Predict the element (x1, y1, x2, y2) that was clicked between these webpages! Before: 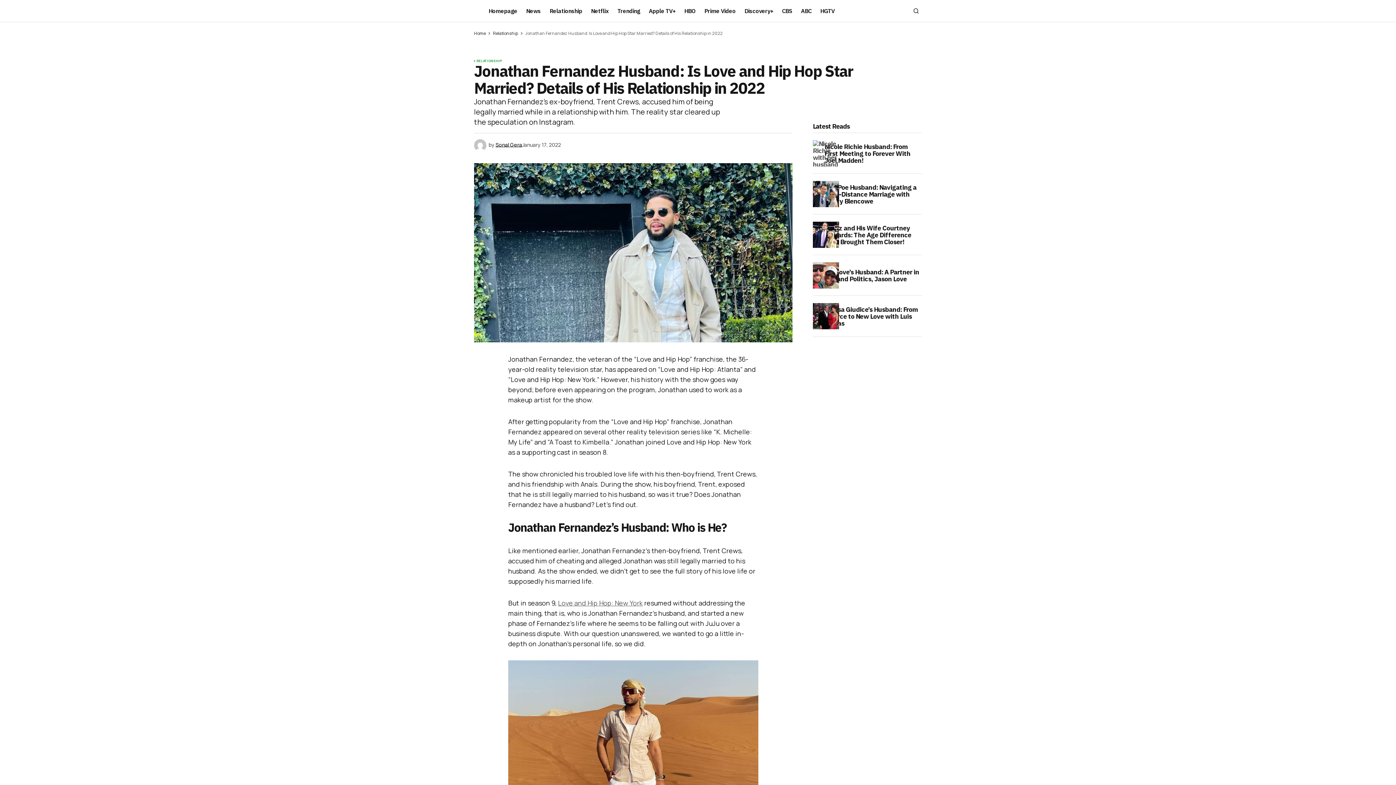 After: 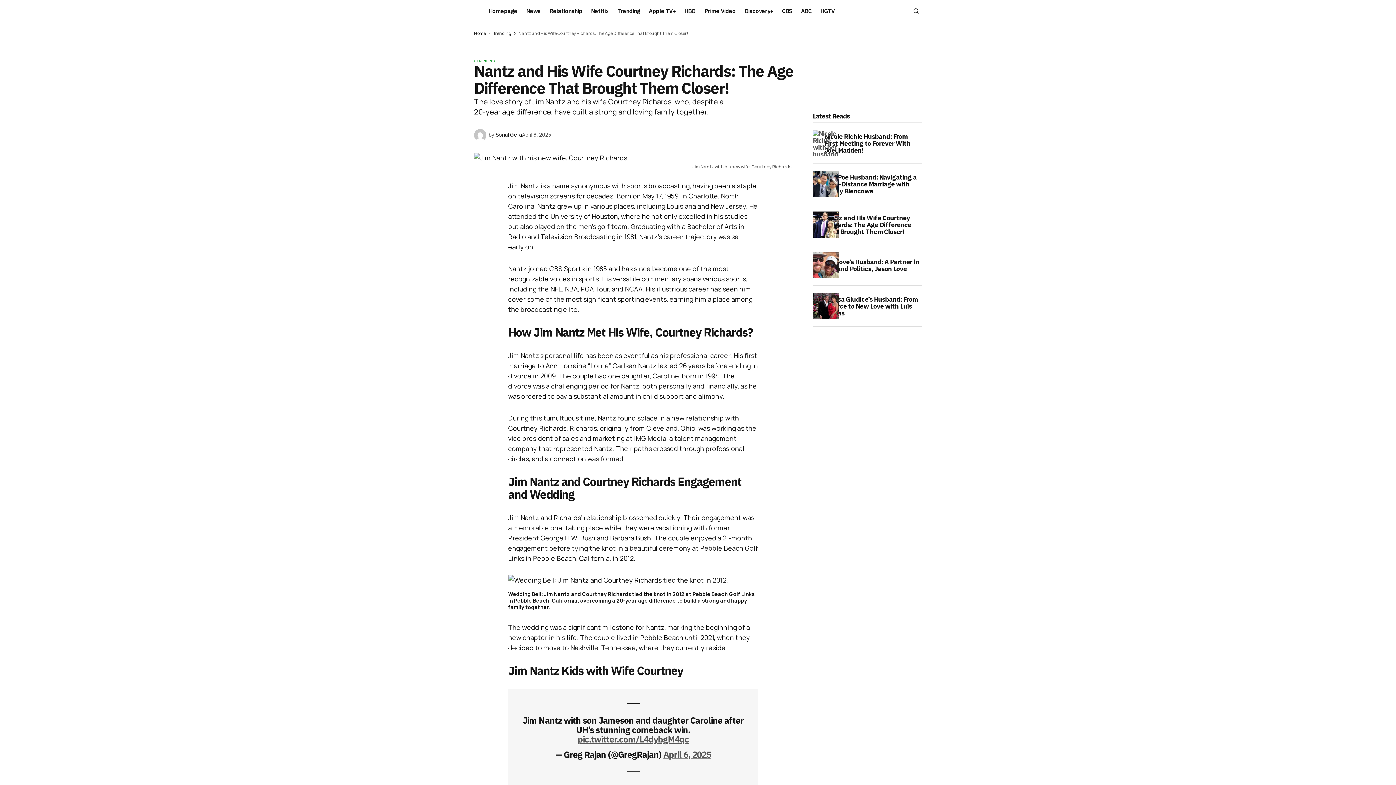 Action: bbox: (820, 221, 922, 248) label: Nantz and His Wife Courtney Richards: The Age Difference That Brought Them Closer!